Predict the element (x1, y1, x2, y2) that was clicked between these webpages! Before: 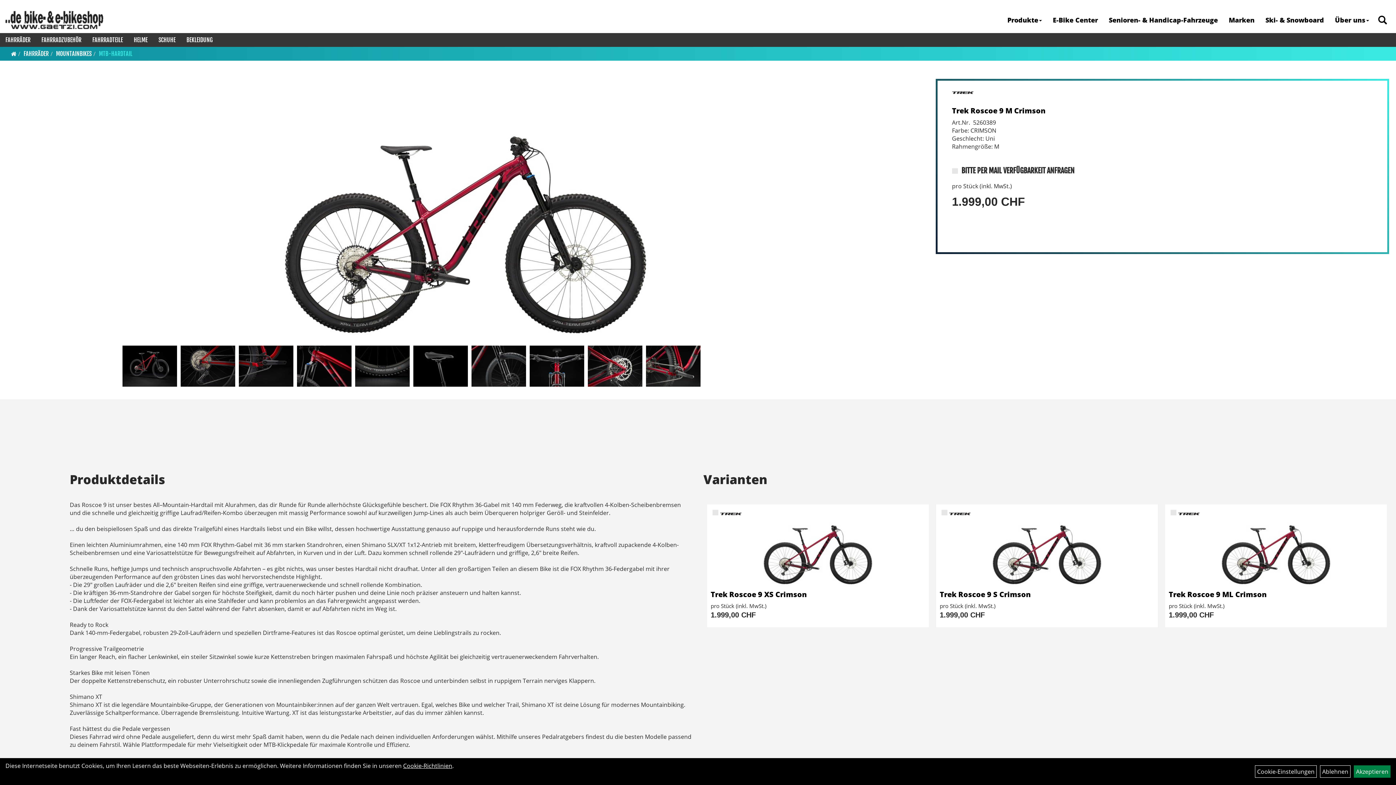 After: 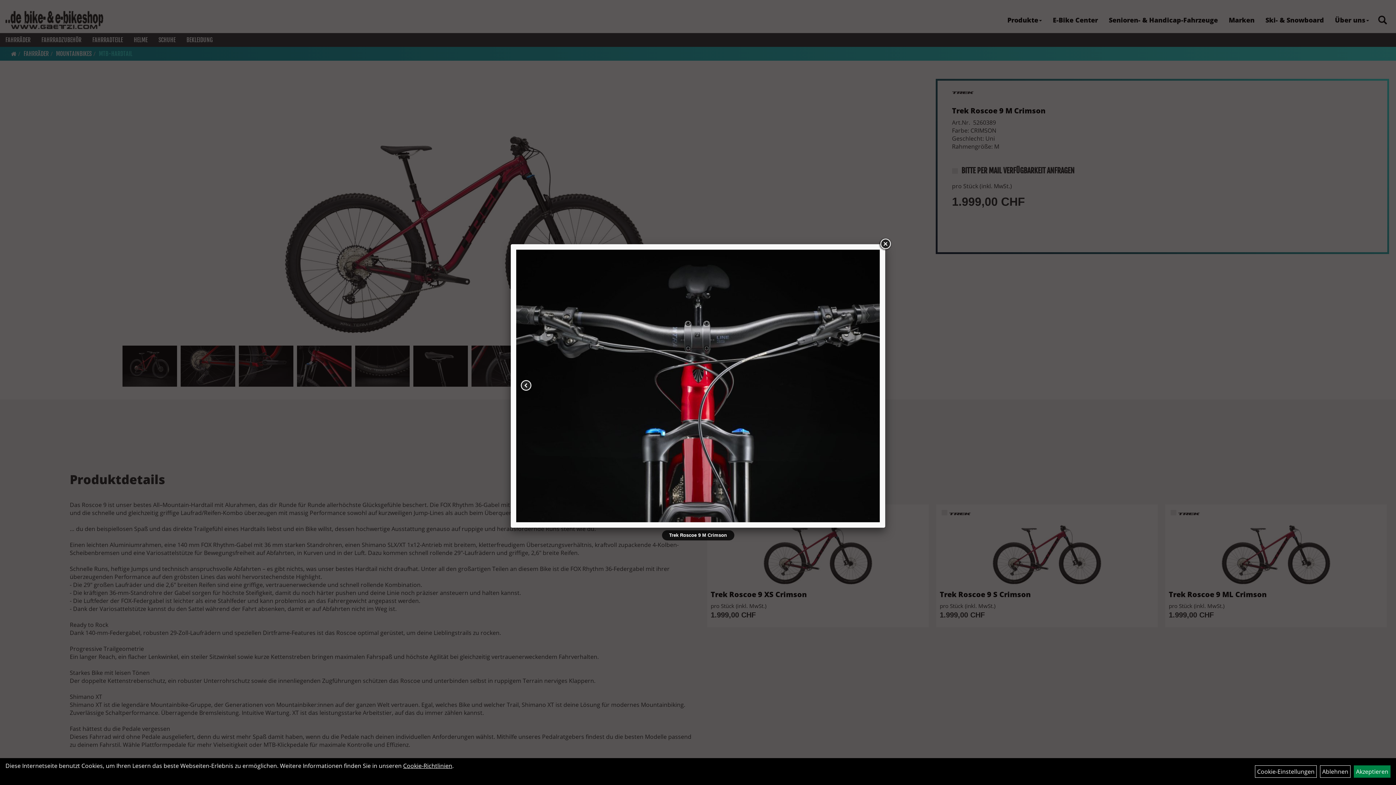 Action: bbox: (529, 345, 584, 386)